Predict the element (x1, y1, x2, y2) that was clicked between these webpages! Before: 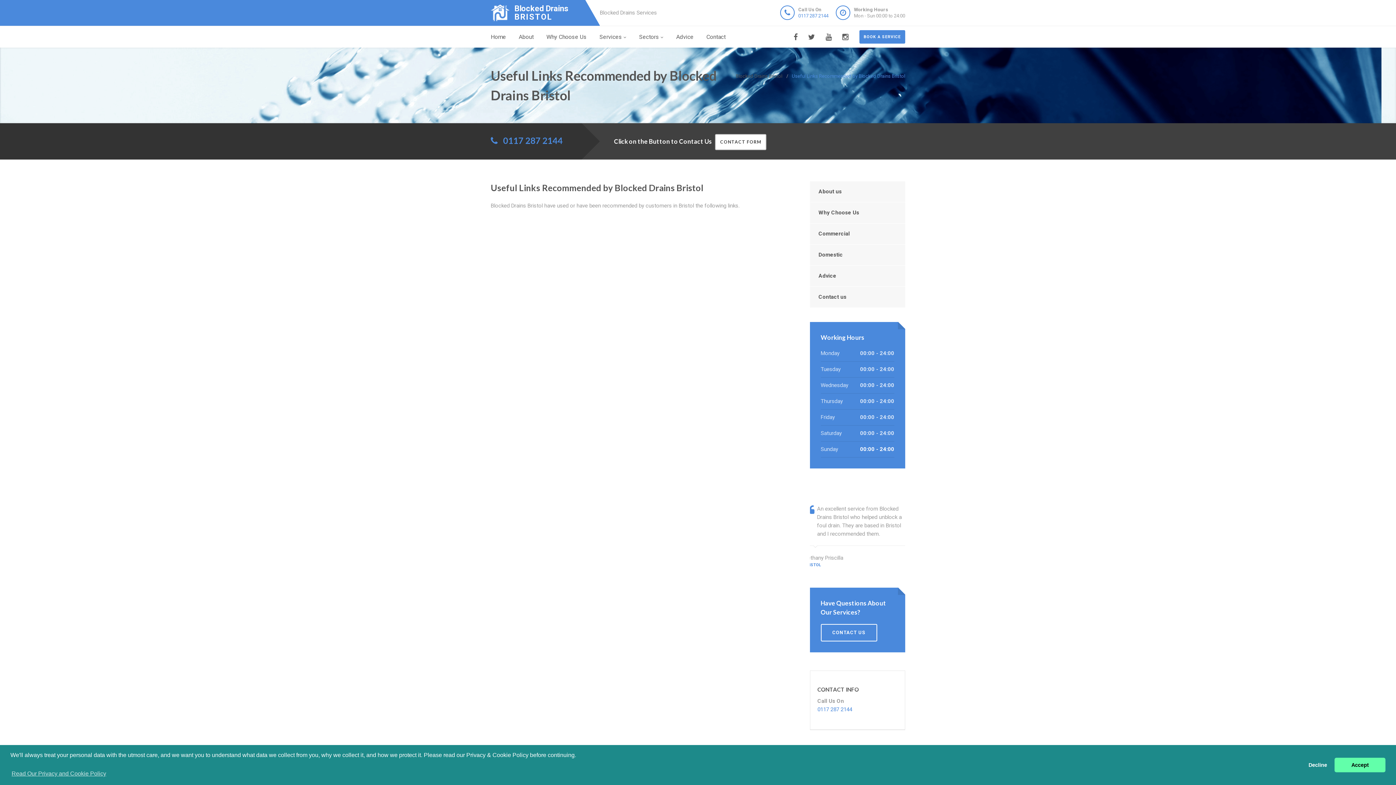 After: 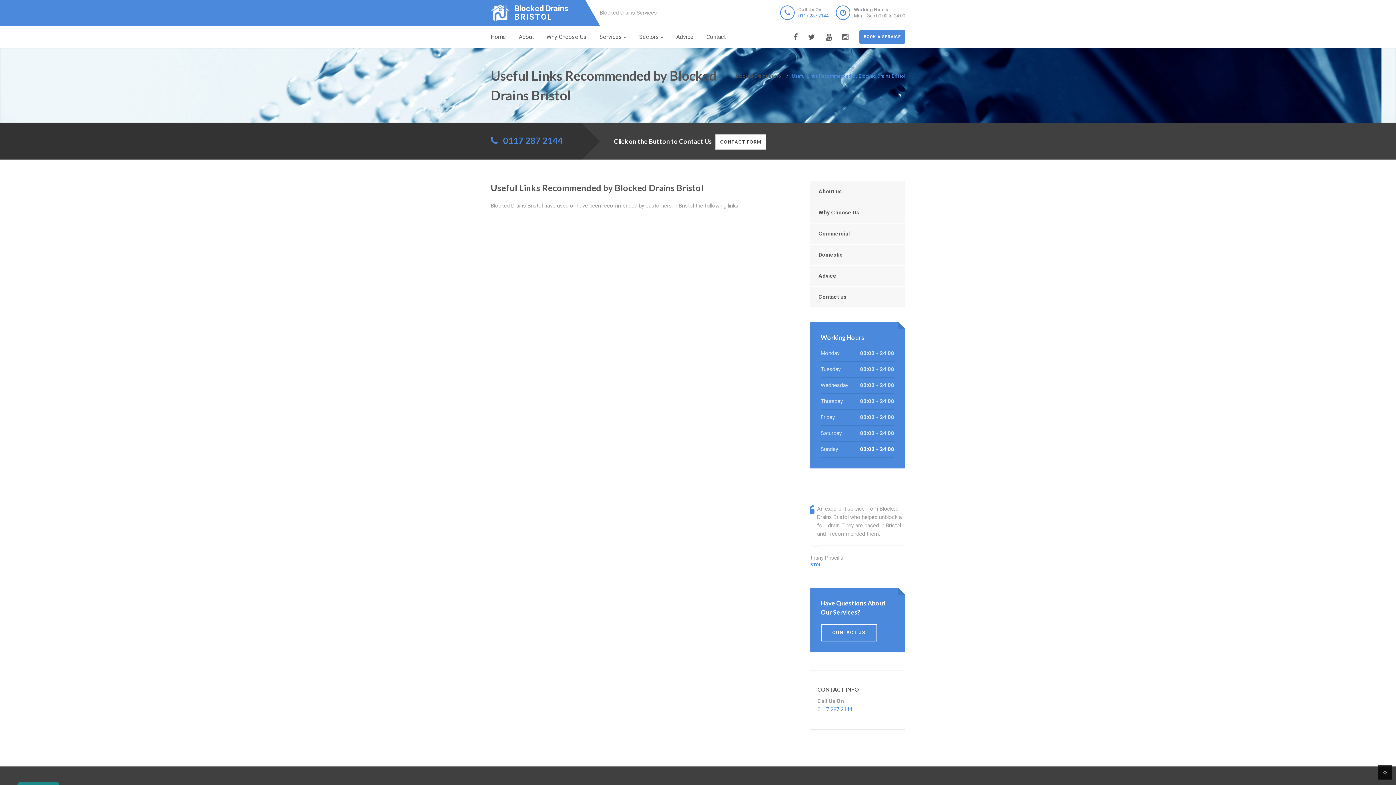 Action: label: dismiss cookie message bbox: (1303, 758, 1332, 772)